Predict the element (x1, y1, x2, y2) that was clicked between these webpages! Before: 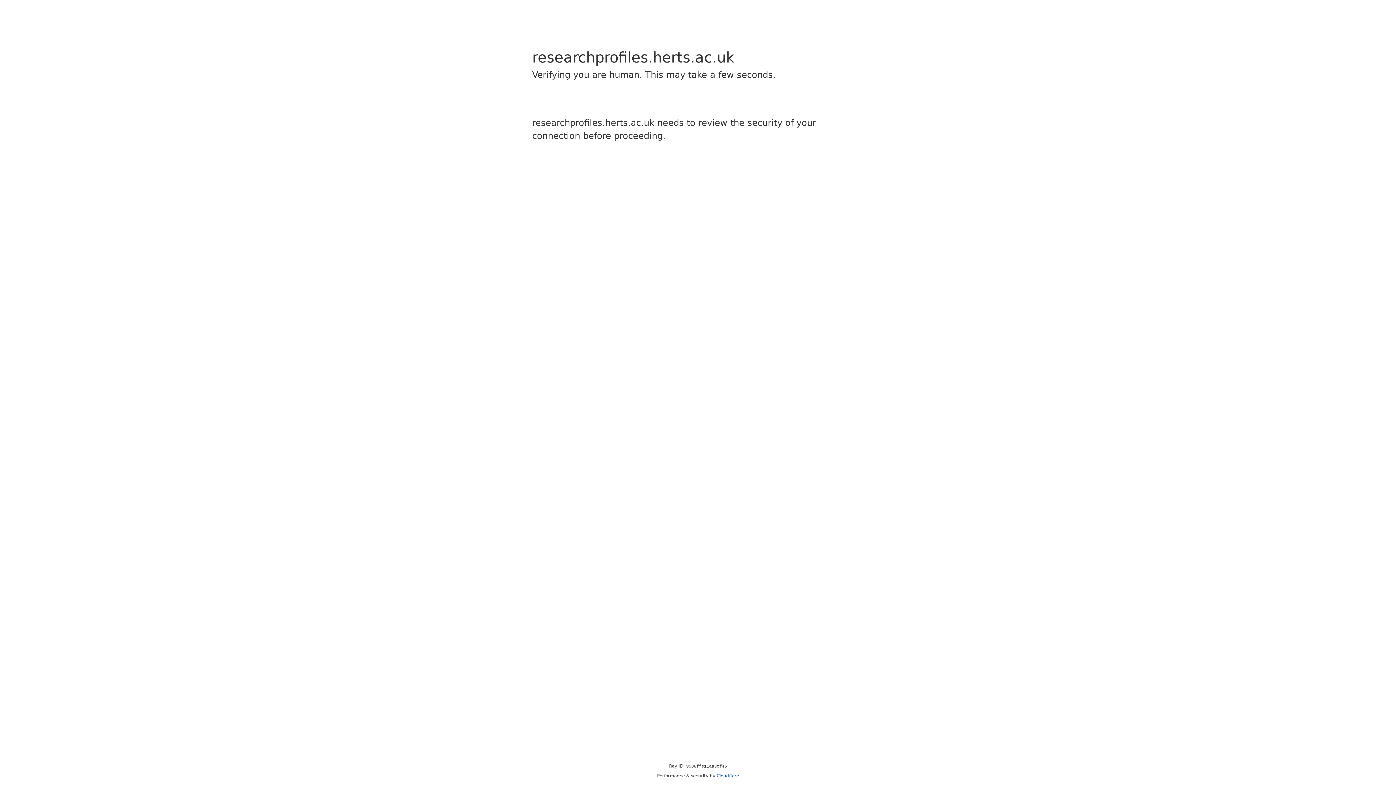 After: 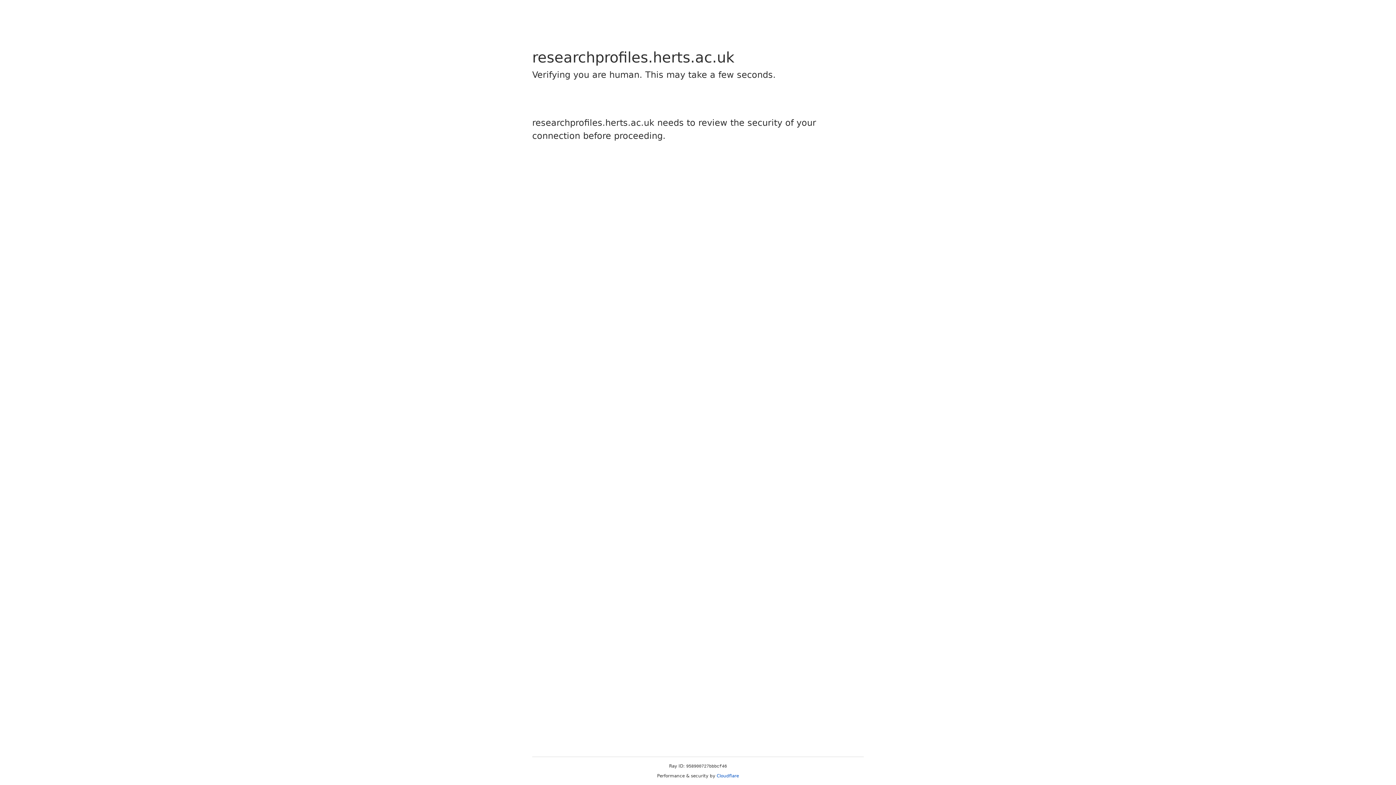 Action: label: Cloudflare bbox: (716, 773, 739, 778)